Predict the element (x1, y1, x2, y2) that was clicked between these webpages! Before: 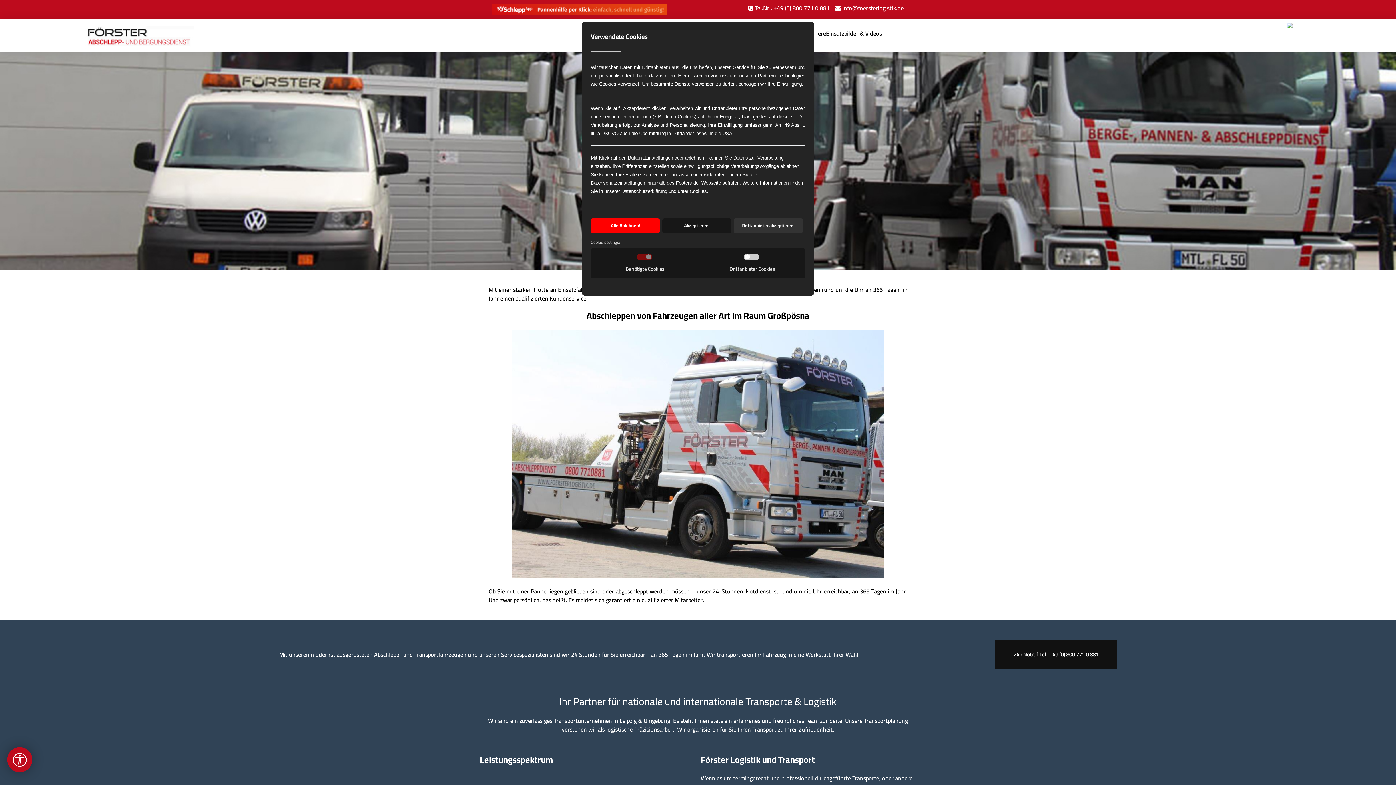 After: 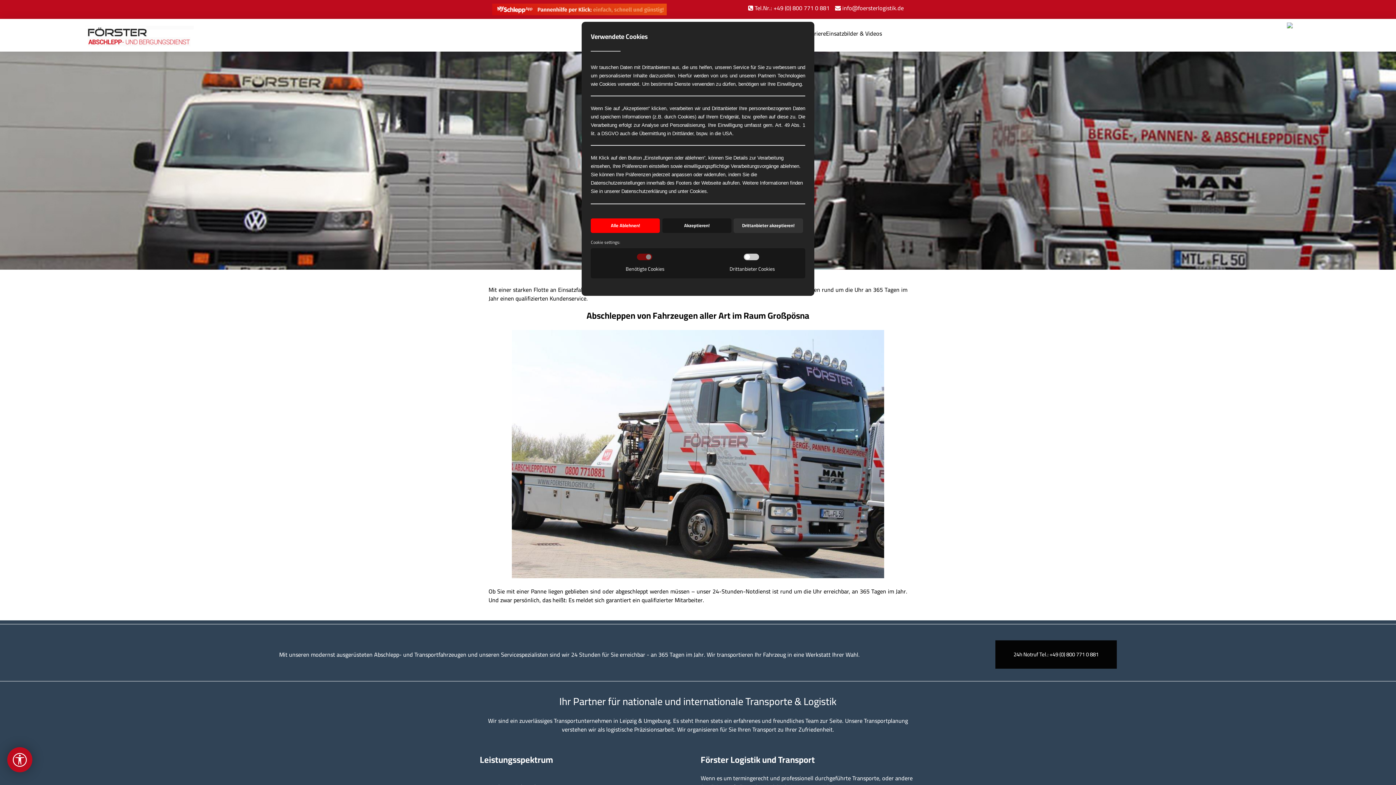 Action: label: 24h Notruf Tel.: +49 (0) 800 771 0 881 bbox: (995, 640, 1117, 669)